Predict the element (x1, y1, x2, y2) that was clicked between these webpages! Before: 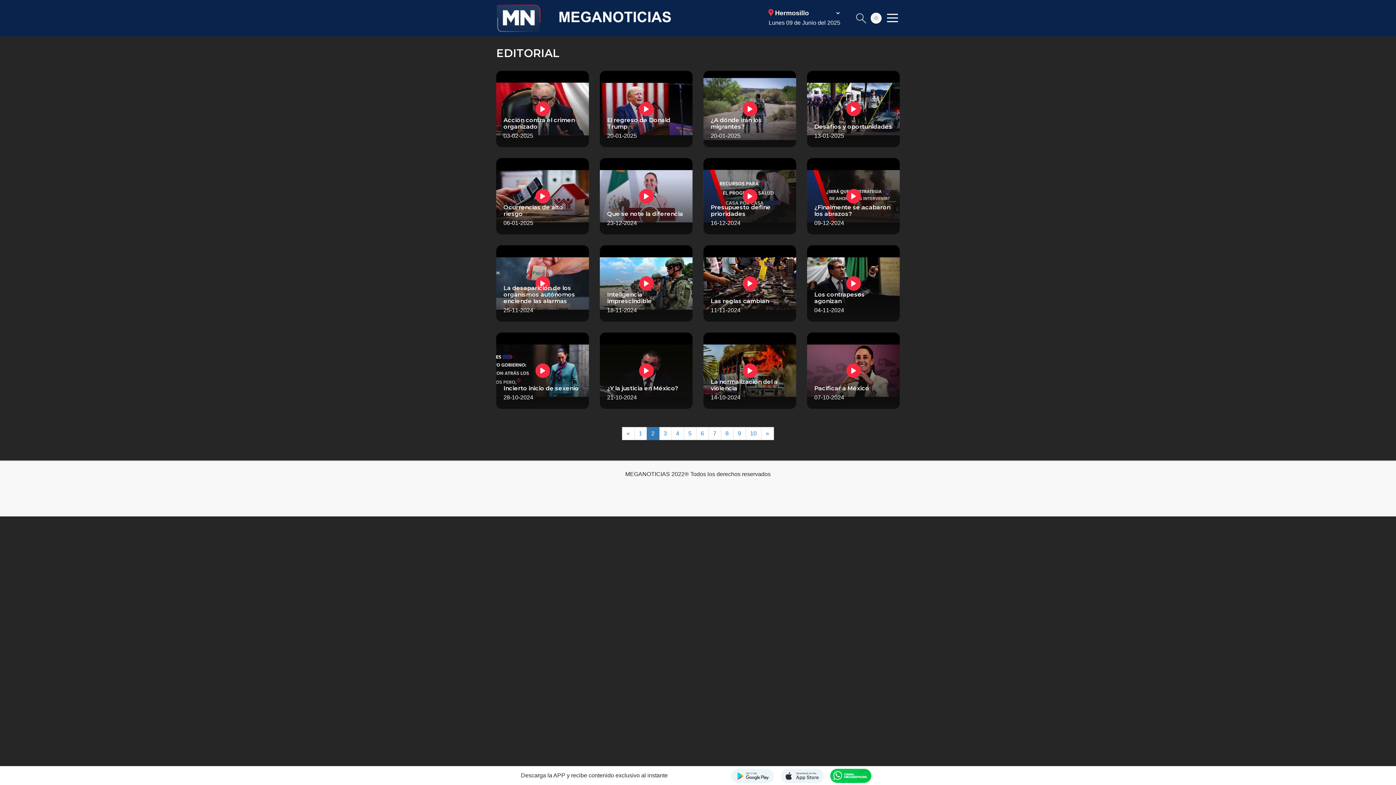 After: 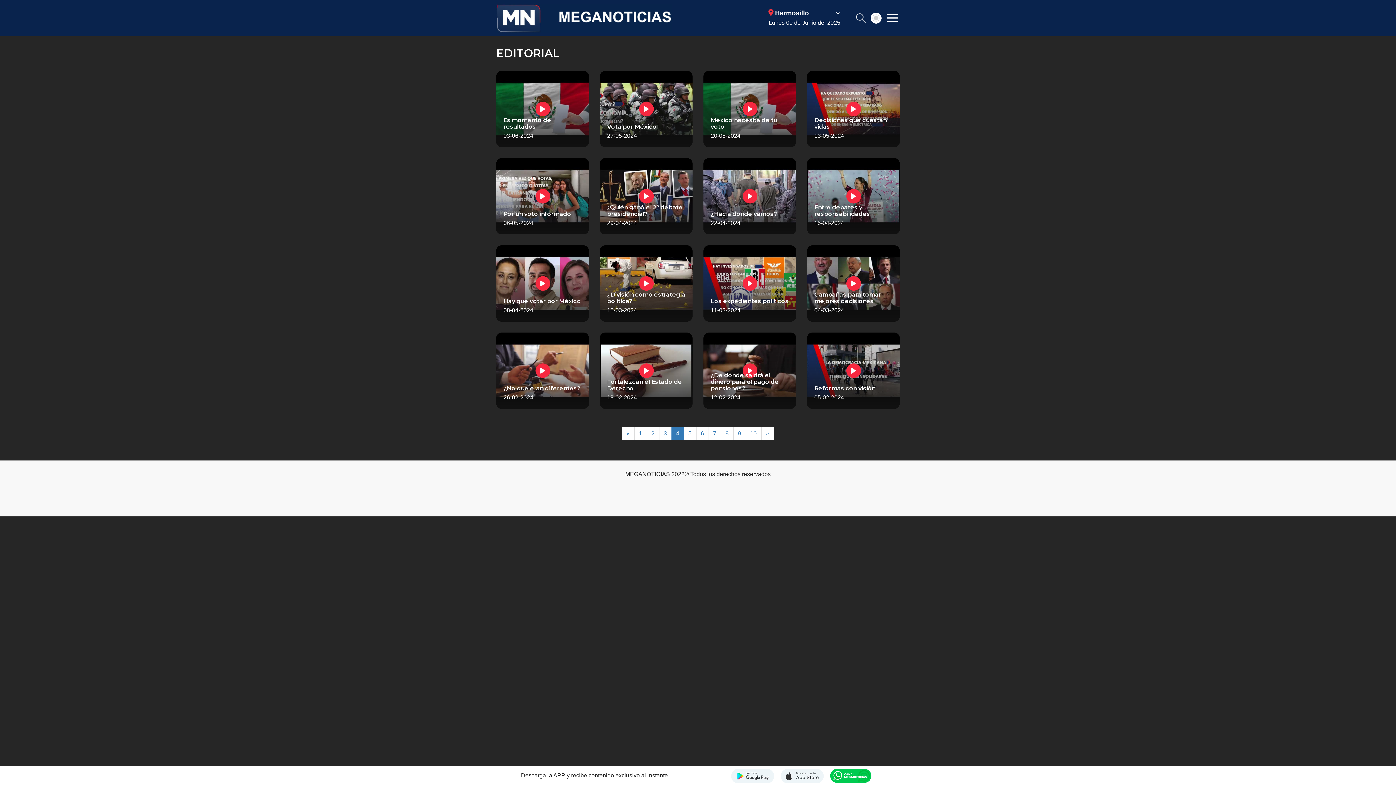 Action: bbox: (671, 427, 684, 440) label: 4